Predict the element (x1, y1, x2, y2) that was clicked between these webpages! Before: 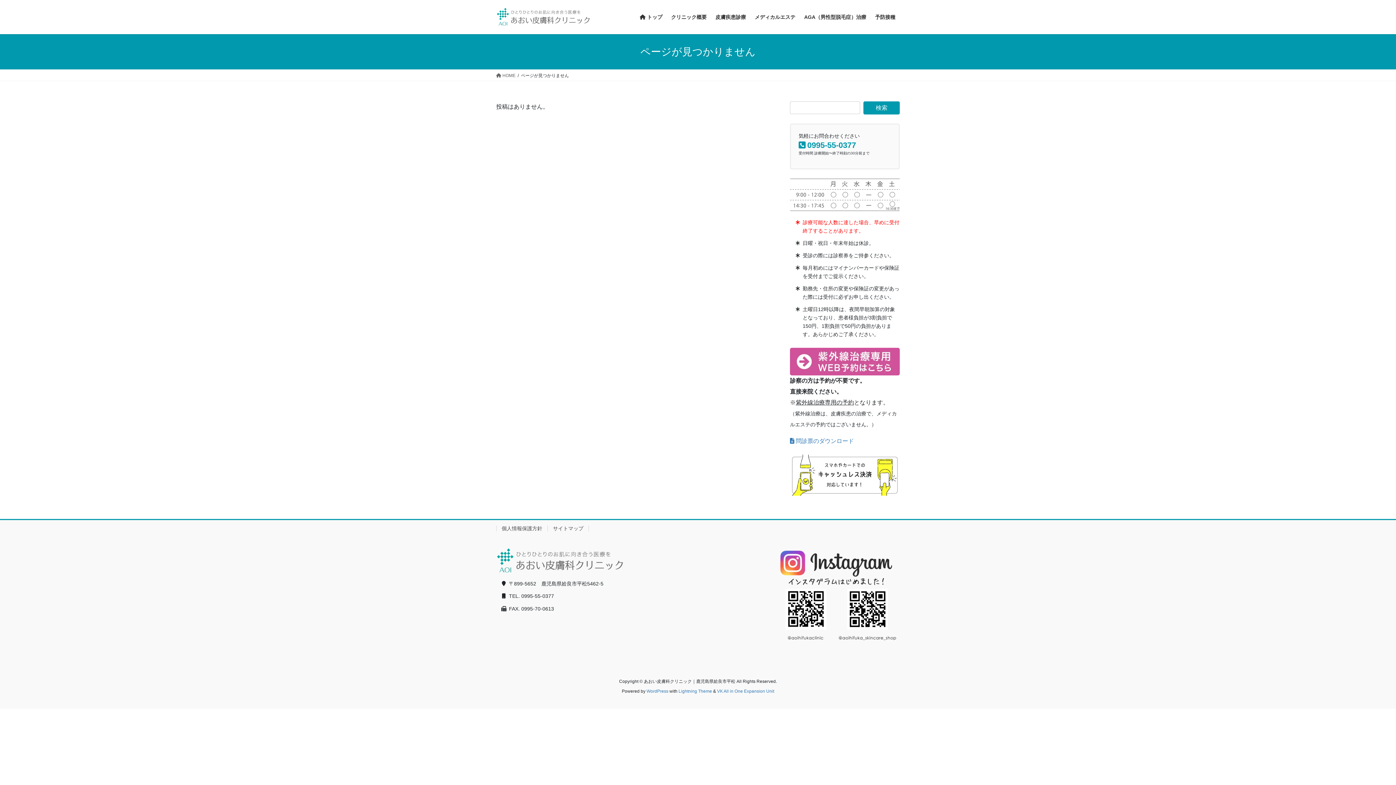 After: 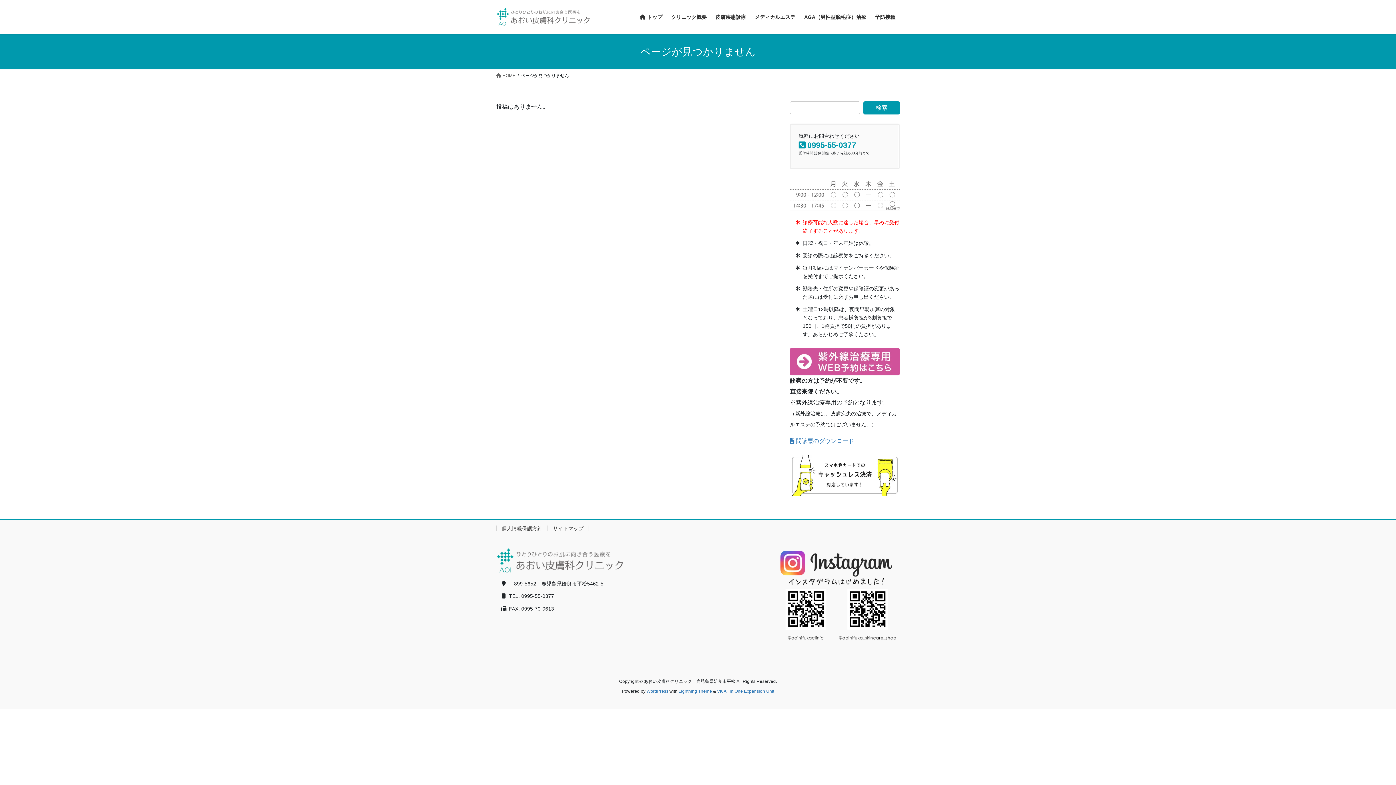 Action: bbox: (790, 358, 900, 364)